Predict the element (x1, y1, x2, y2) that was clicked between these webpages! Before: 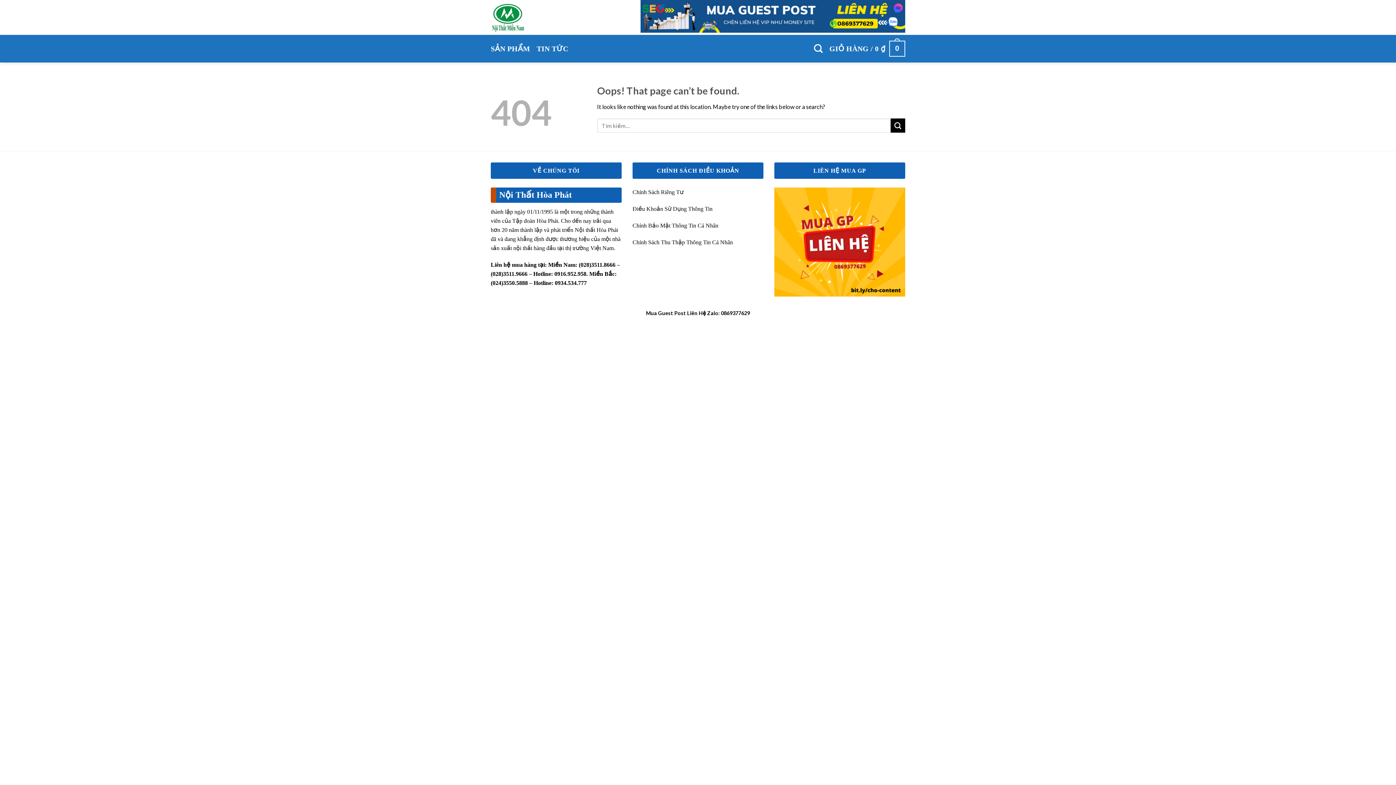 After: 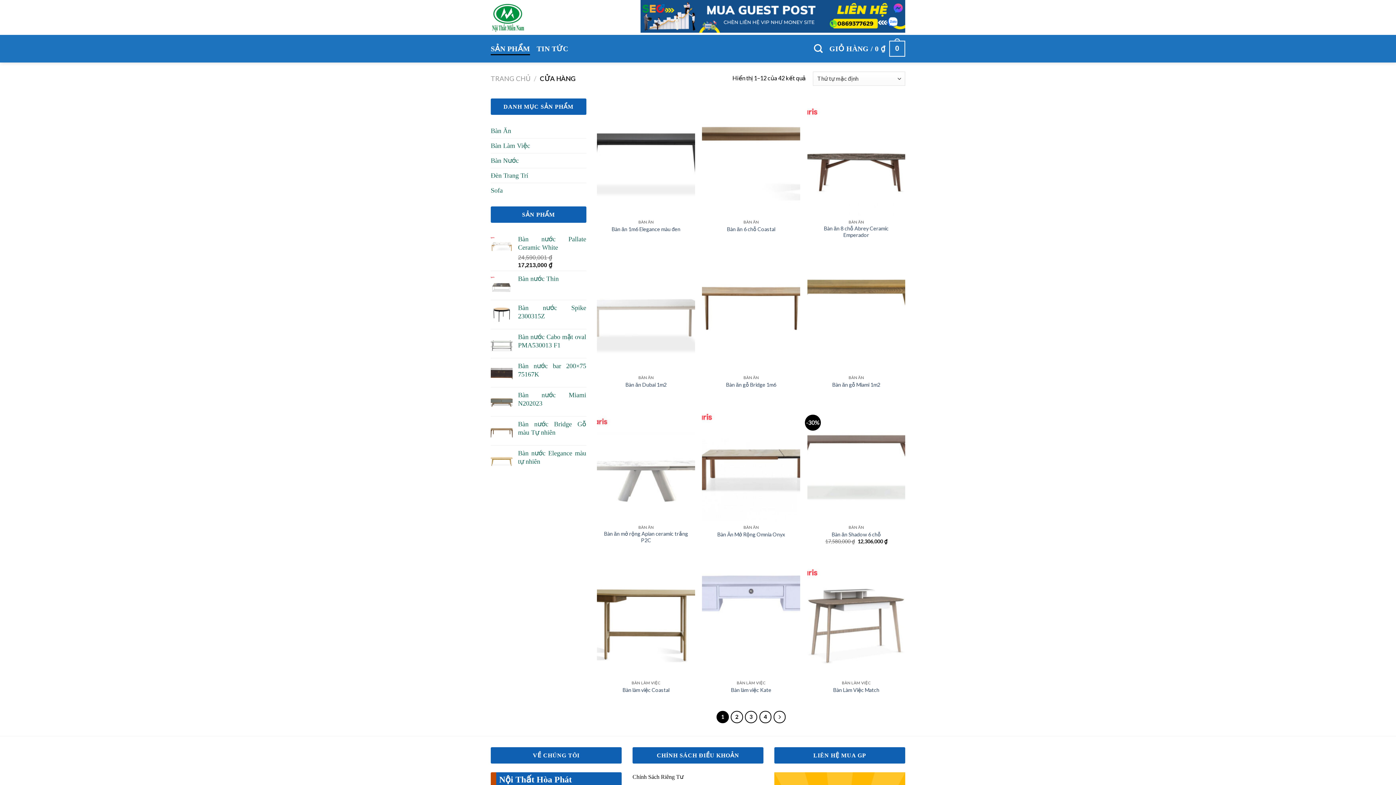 Action: bbox: (490, 42, 530, 55) label: SẢN PHẨM